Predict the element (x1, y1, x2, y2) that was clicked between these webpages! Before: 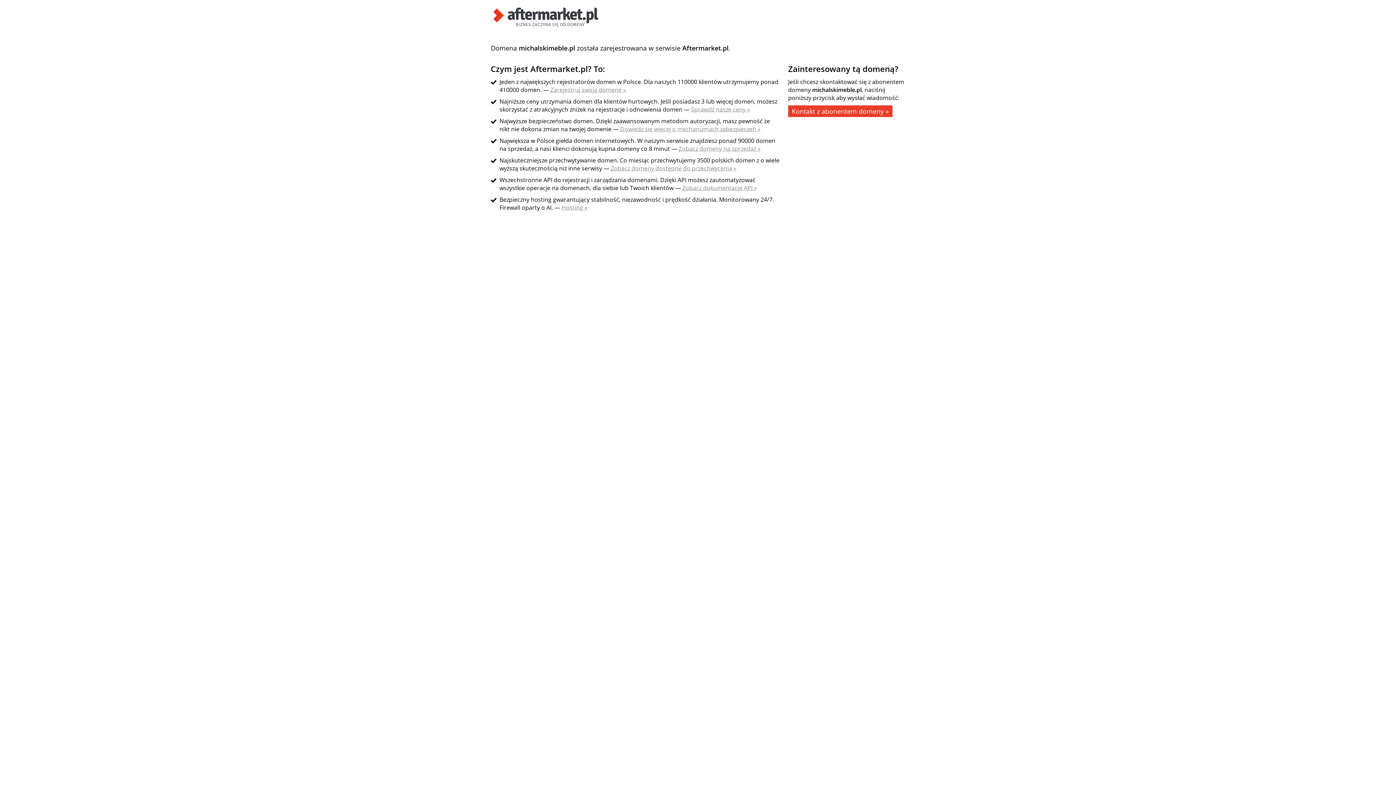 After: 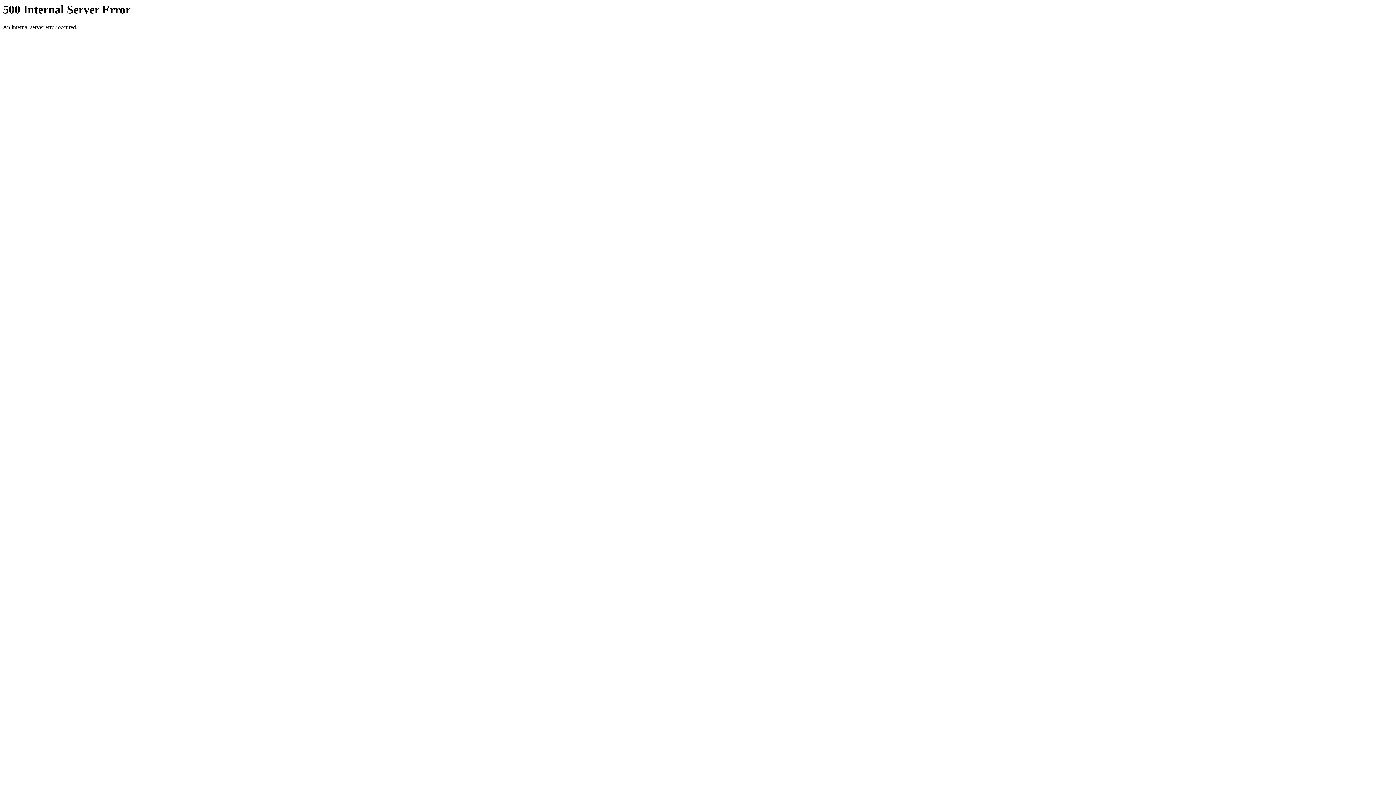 Action: label: Dowiedz się więcej o mechanizmach zabezpieczeń » bbox: (620, 125, 760, 133)